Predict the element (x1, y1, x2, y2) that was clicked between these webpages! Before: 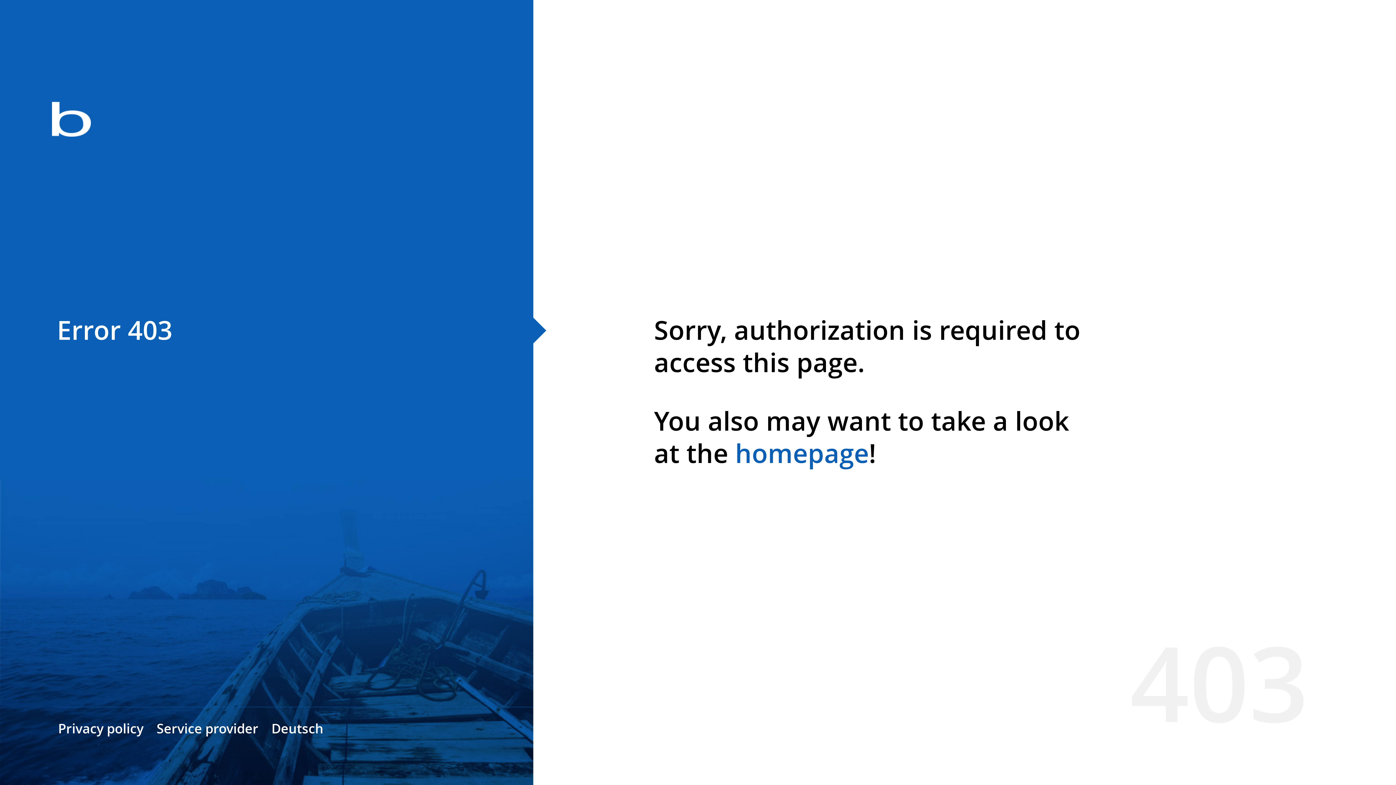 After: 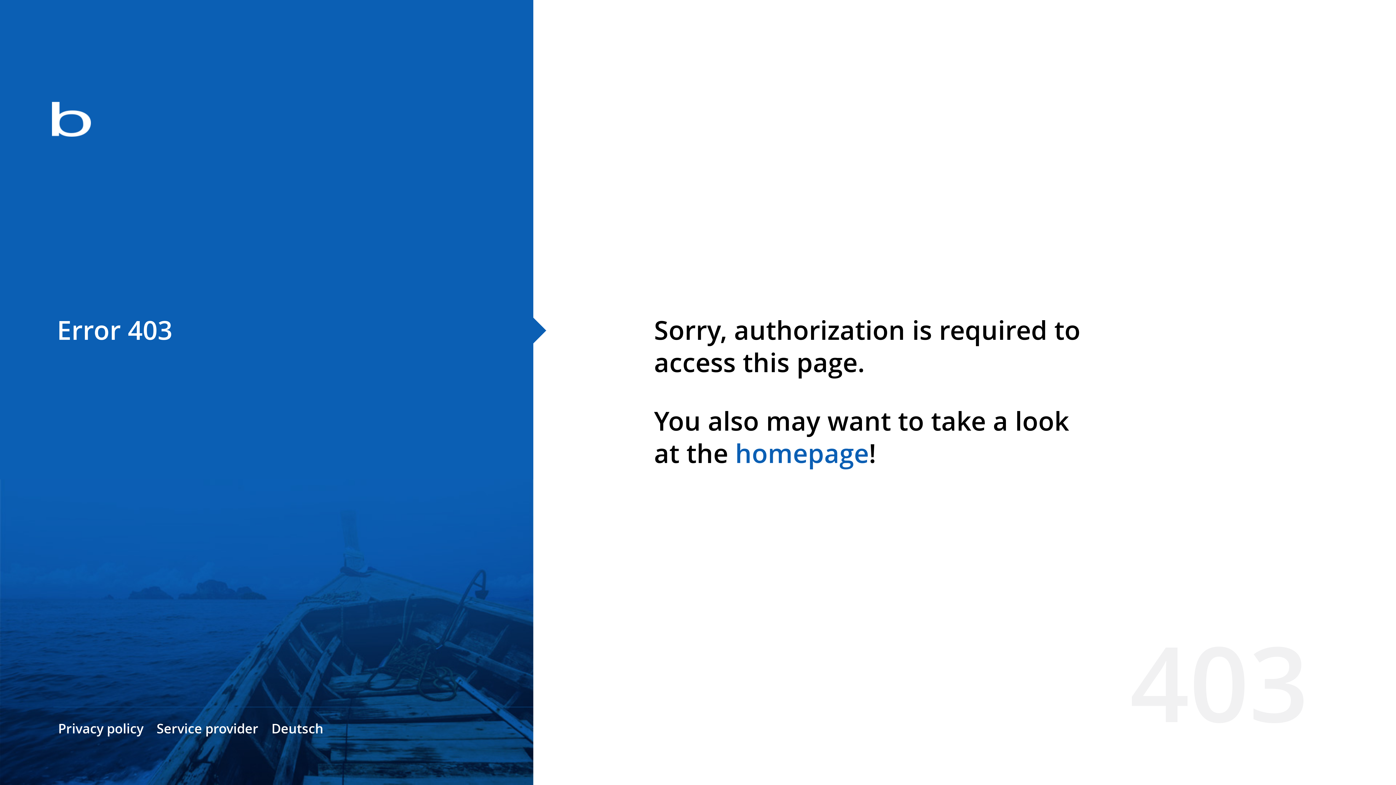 Action: bbox: (735, 435, 869, 471) label: homepage